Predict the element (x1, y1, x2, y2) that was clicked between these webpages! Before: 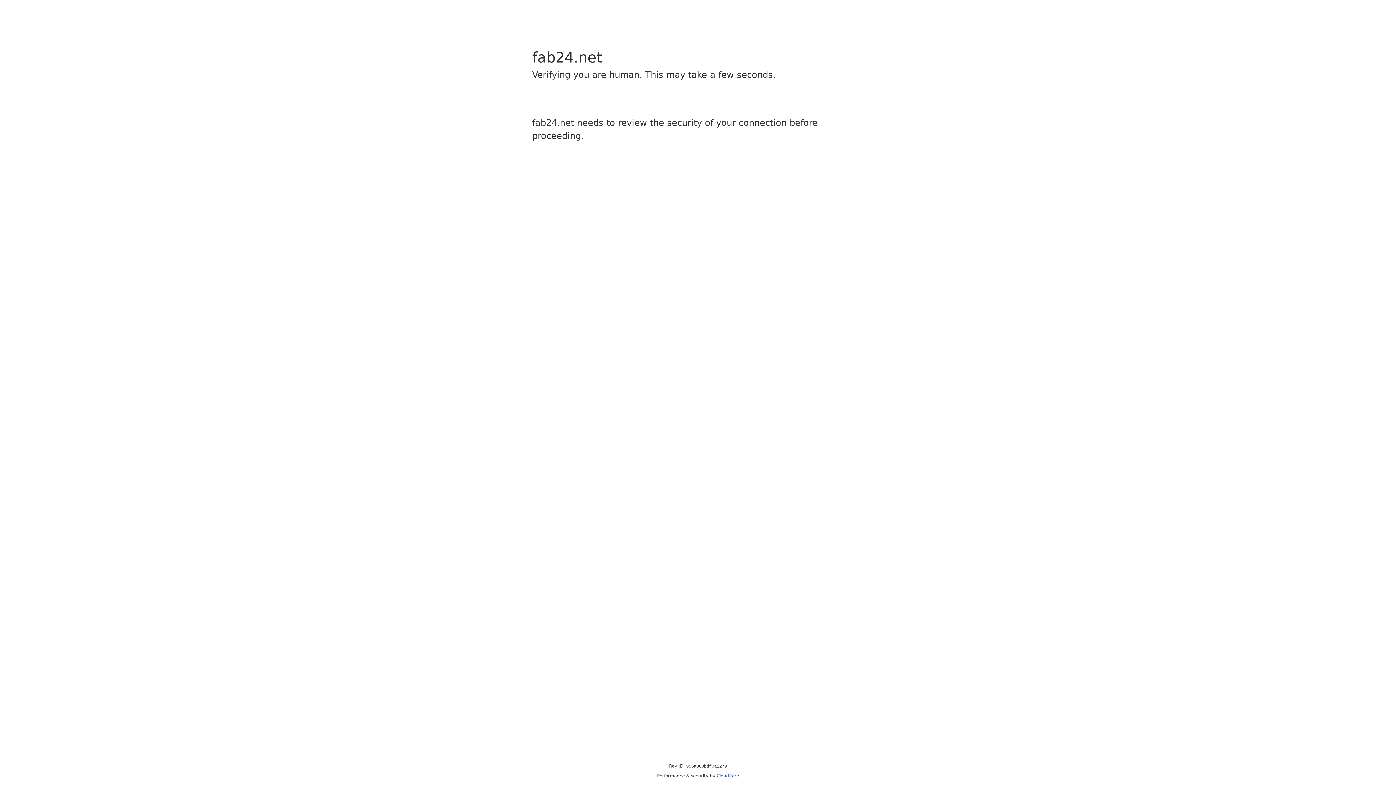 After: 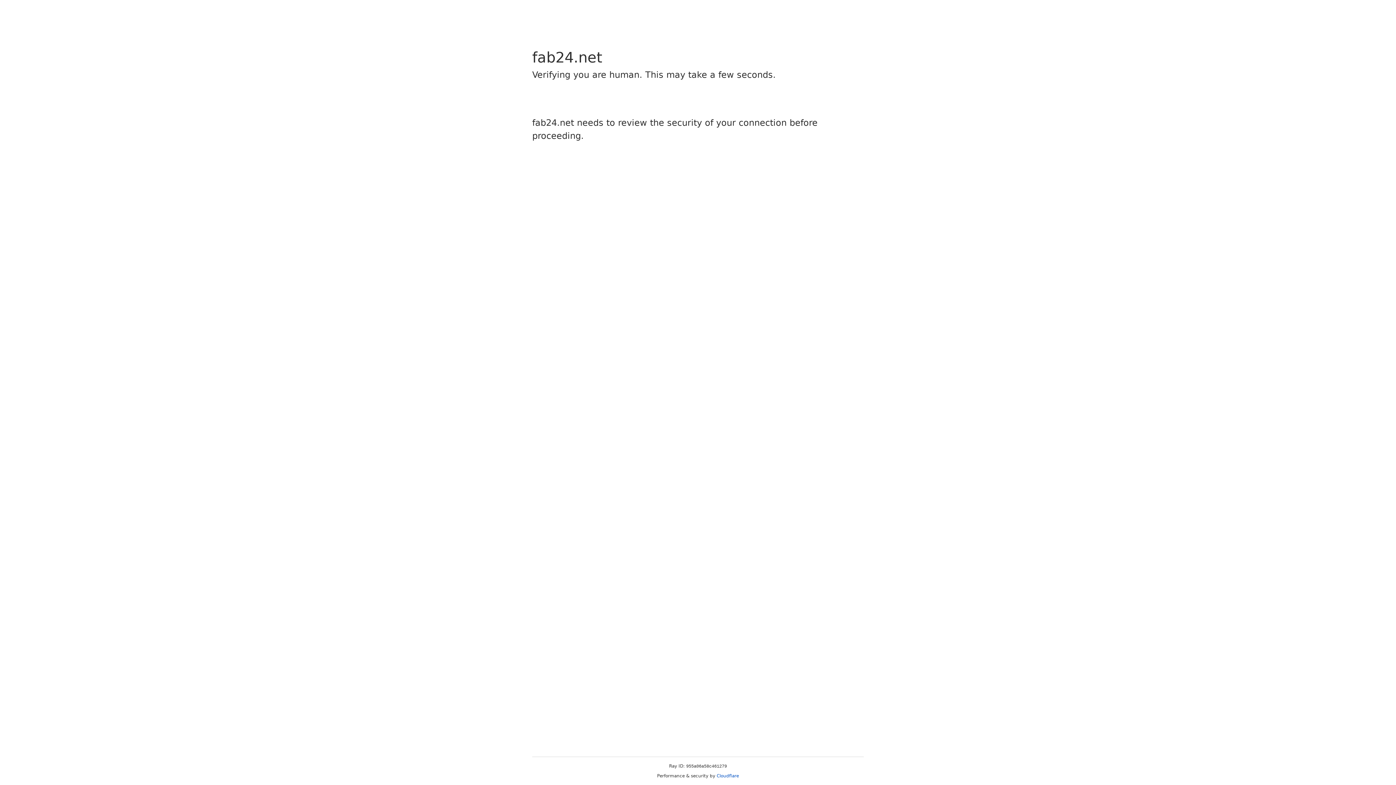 Action: bbox: (716, 773, 739, 778) label: Cloudflare